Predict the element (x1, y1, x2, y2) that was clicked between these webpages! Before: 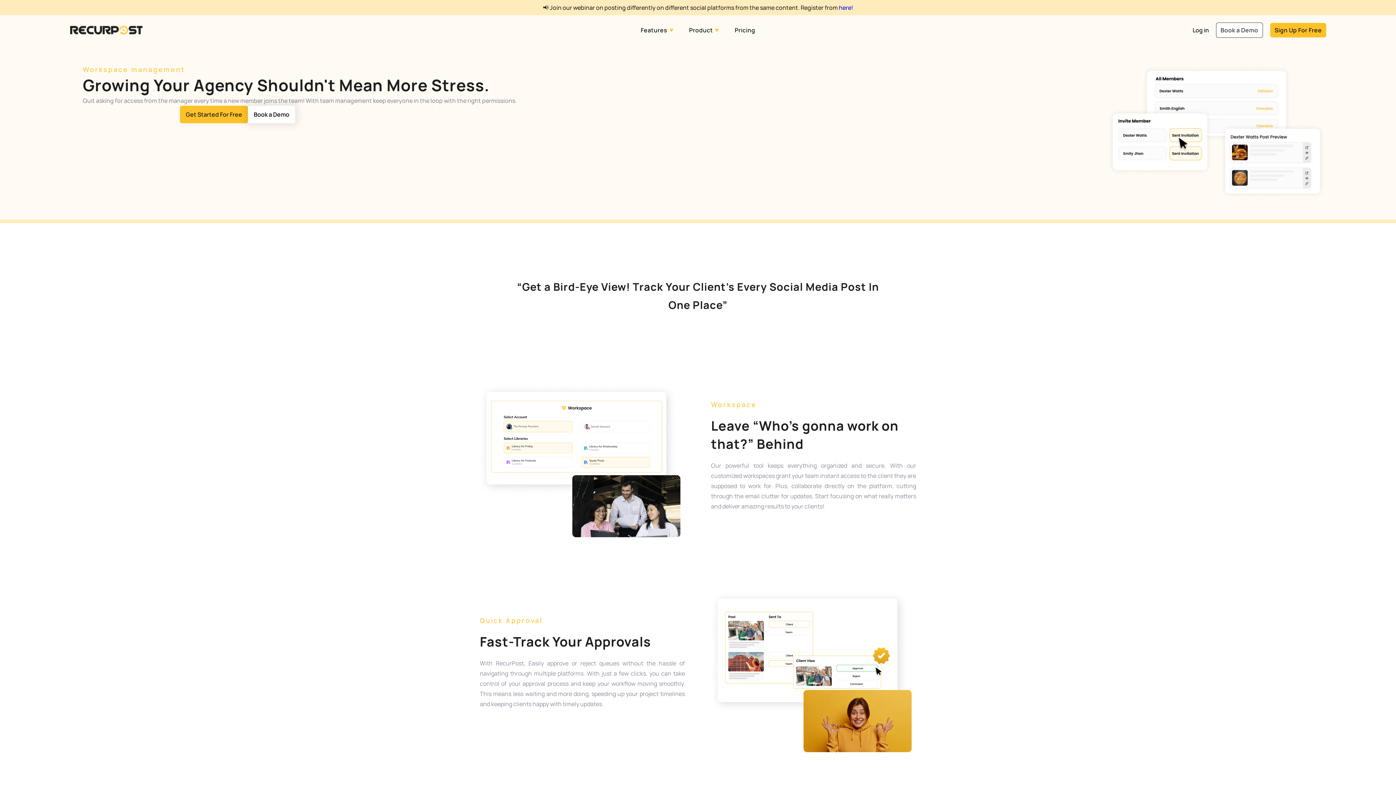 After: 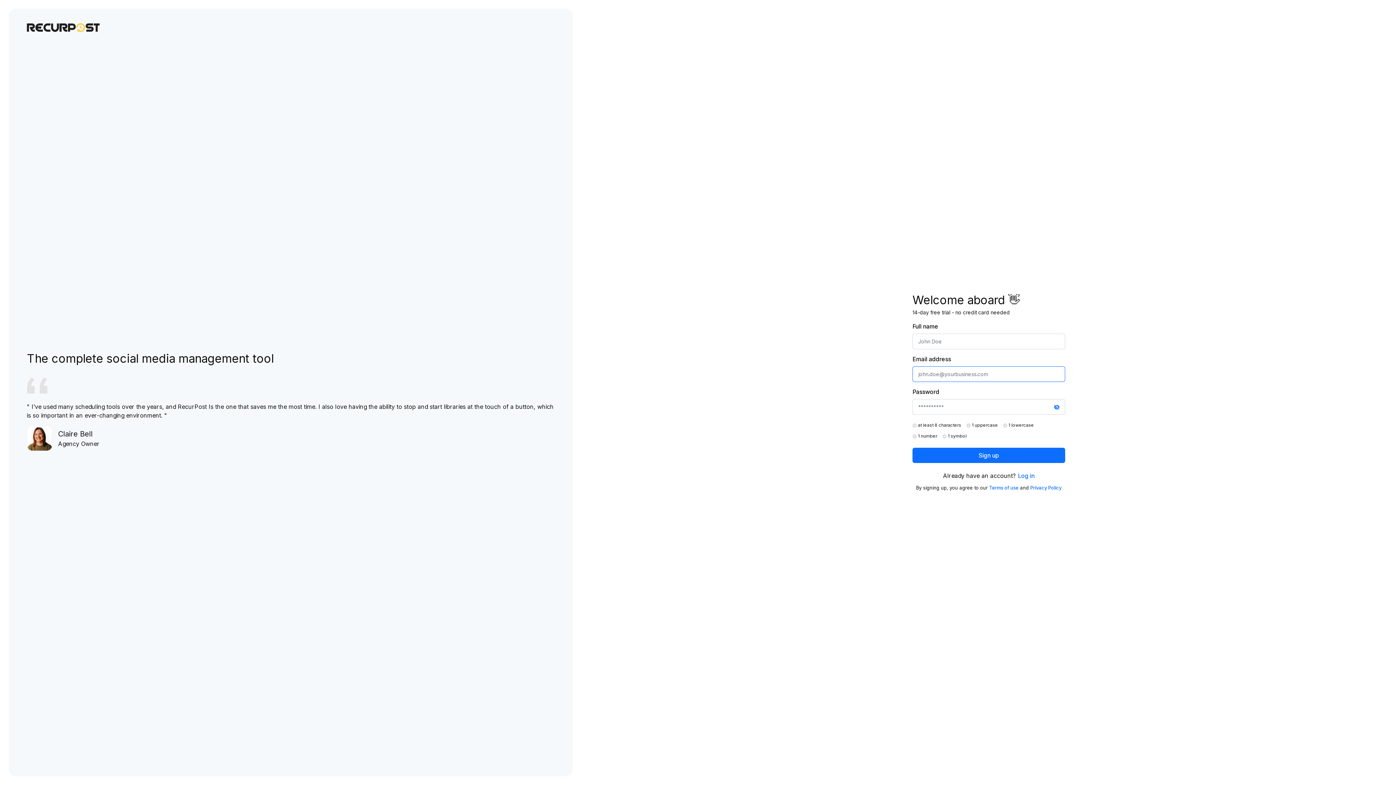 Action: bbox: (180, 105, 248, 123) label: Get Started For Free